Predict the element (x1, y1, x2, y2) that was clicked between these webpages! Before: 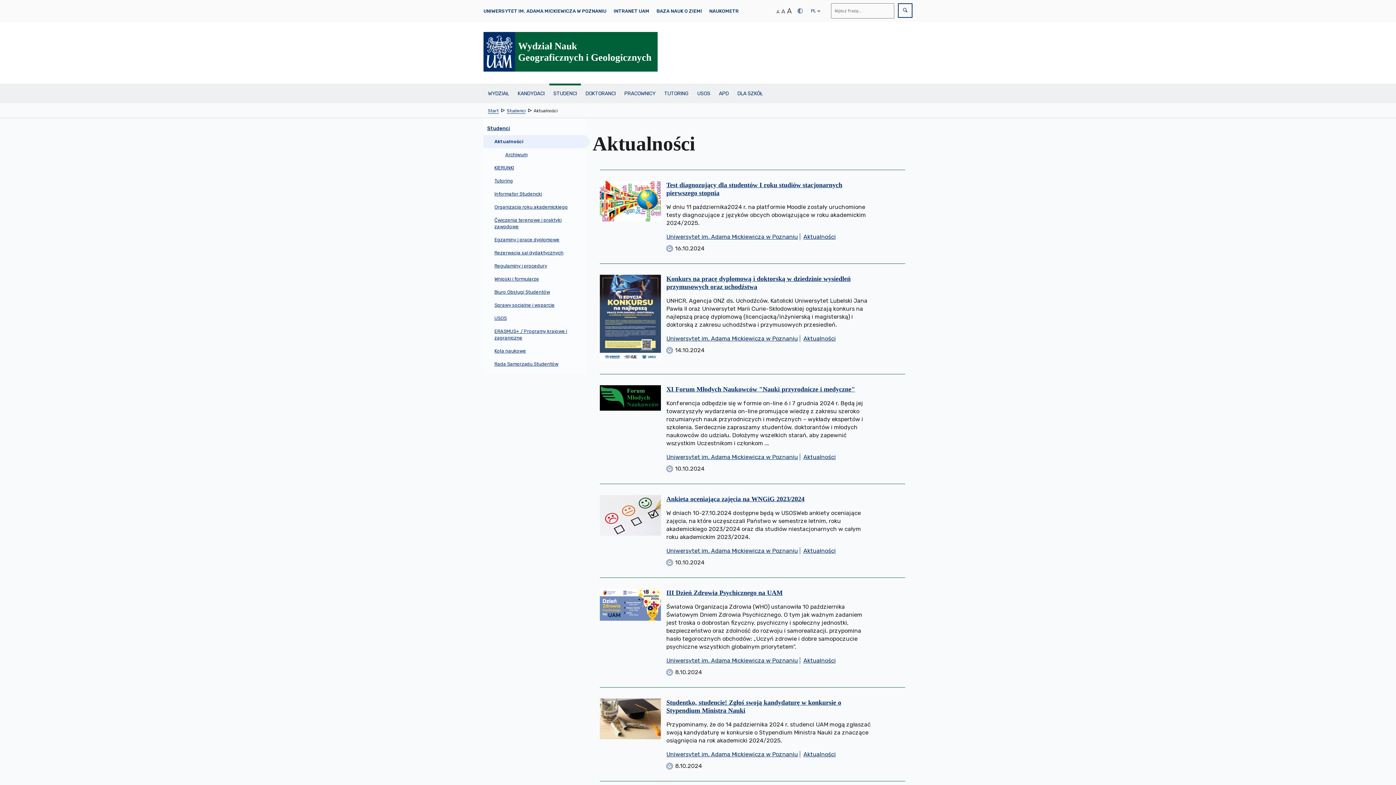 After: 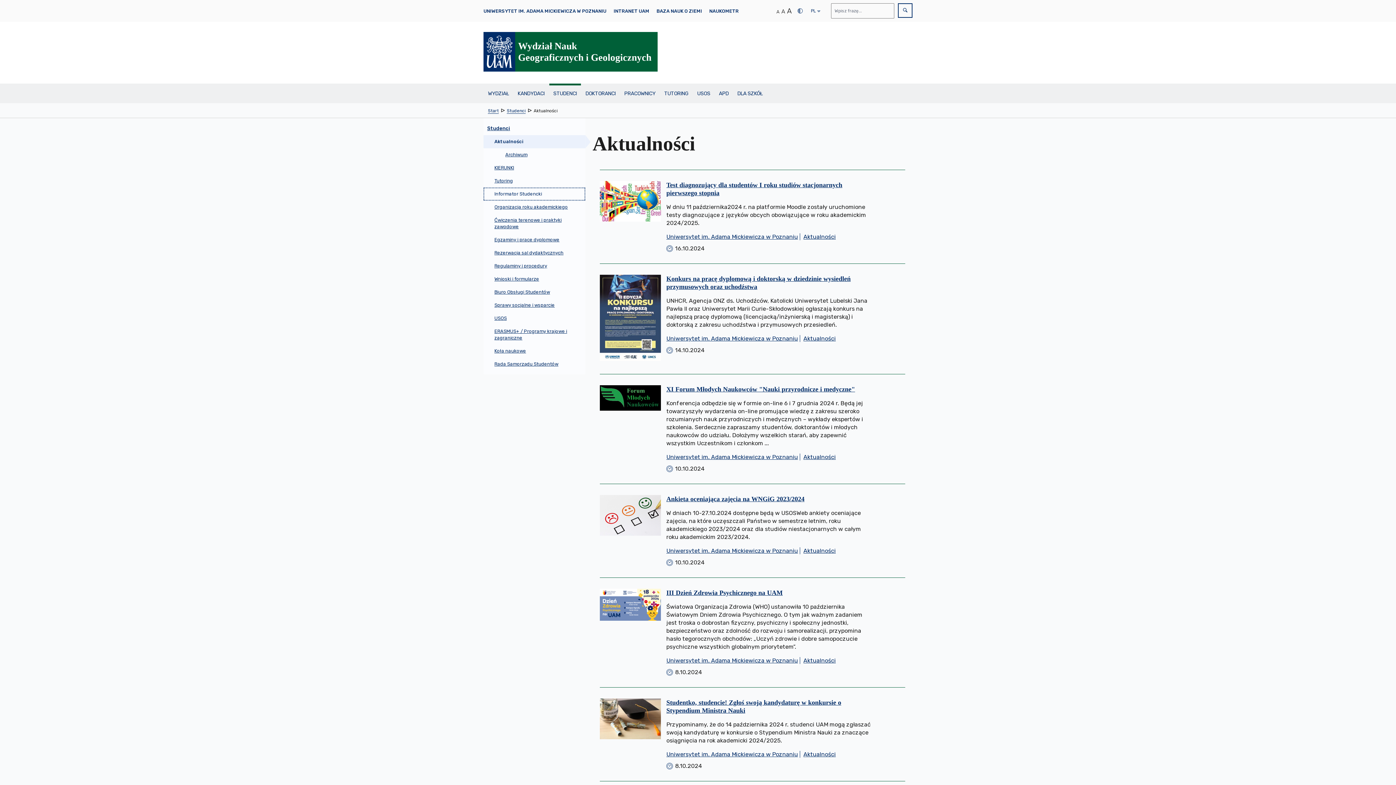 Action: bbox: (483, 187, 585, 200) label: Informator Studencki